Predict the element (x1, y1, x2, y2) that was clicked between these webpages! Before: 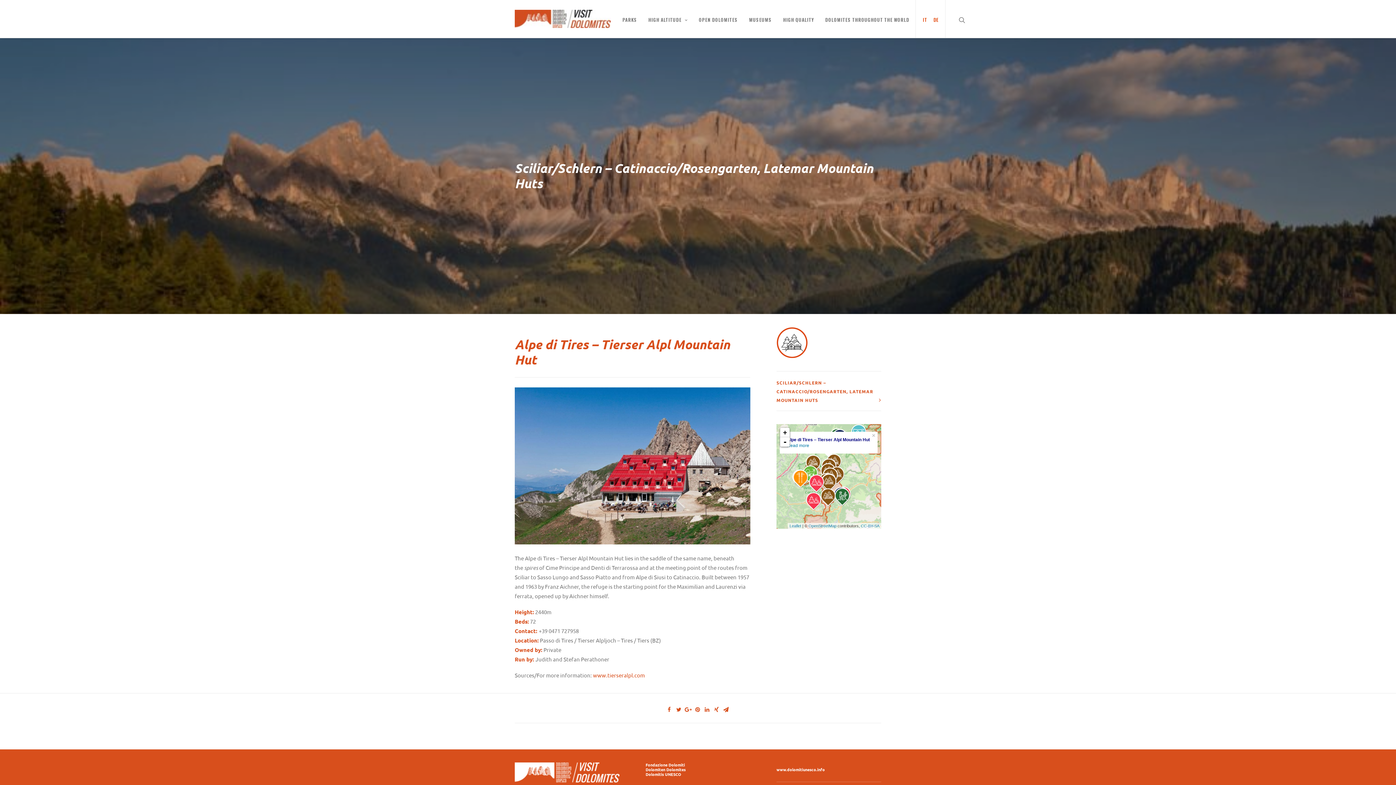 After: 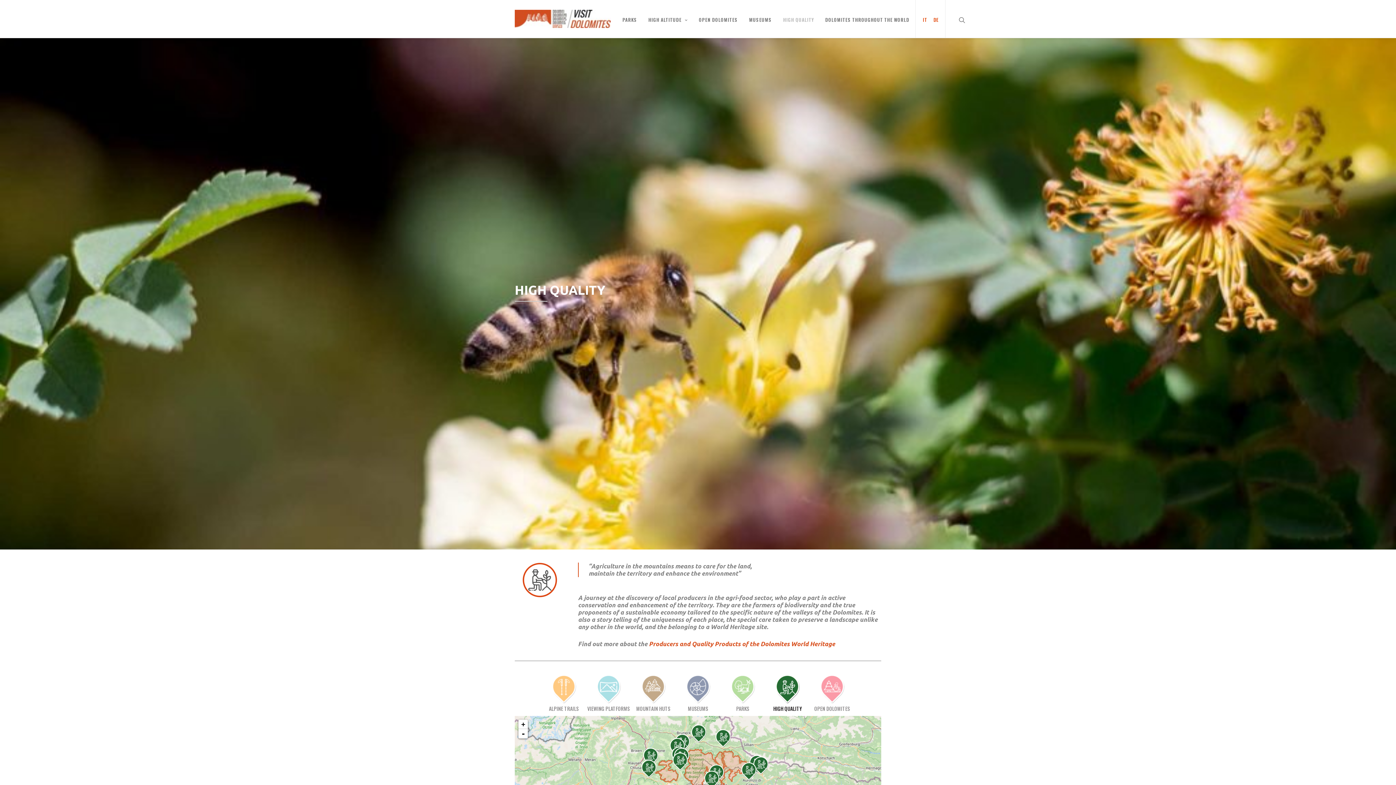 Action: label: HIGH QUALITY bbox: (778, 0, 819, 37)